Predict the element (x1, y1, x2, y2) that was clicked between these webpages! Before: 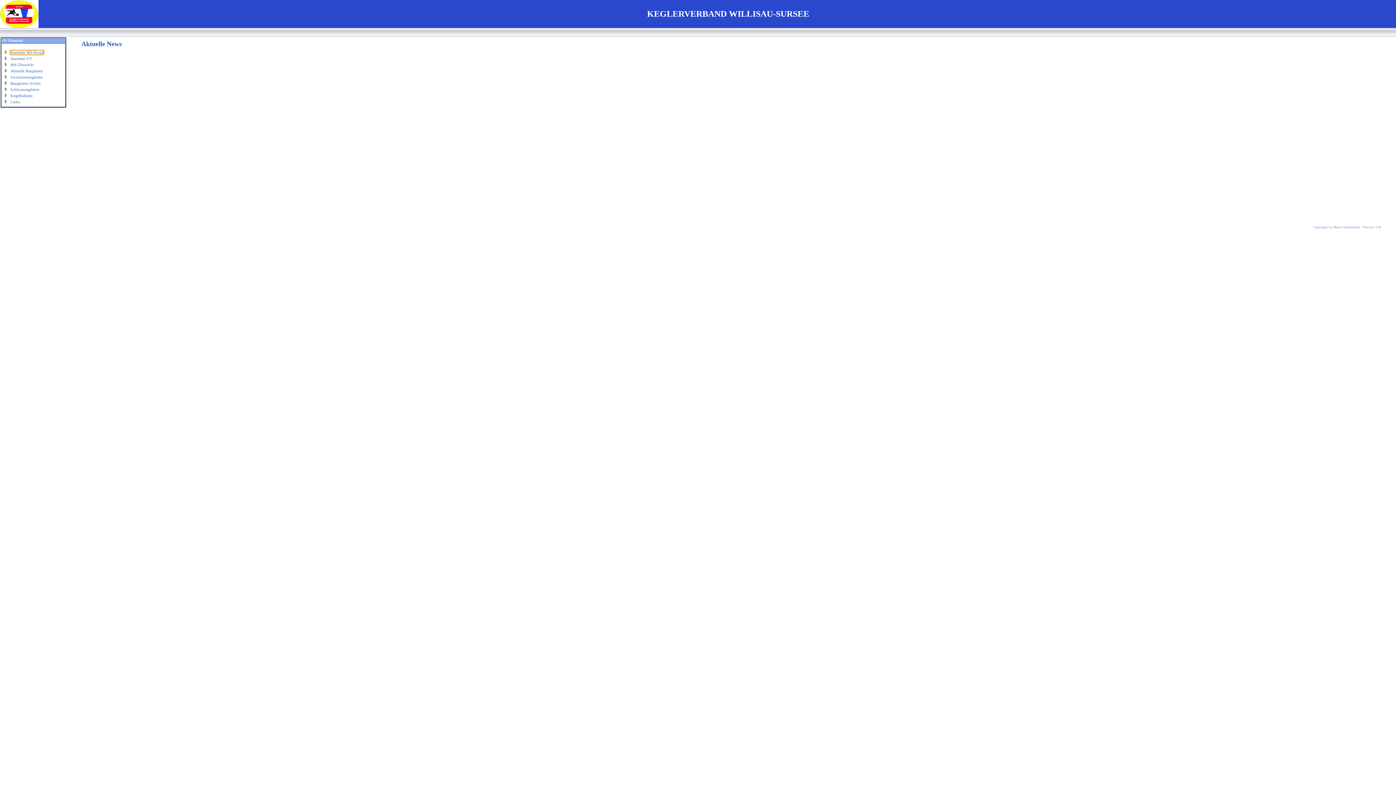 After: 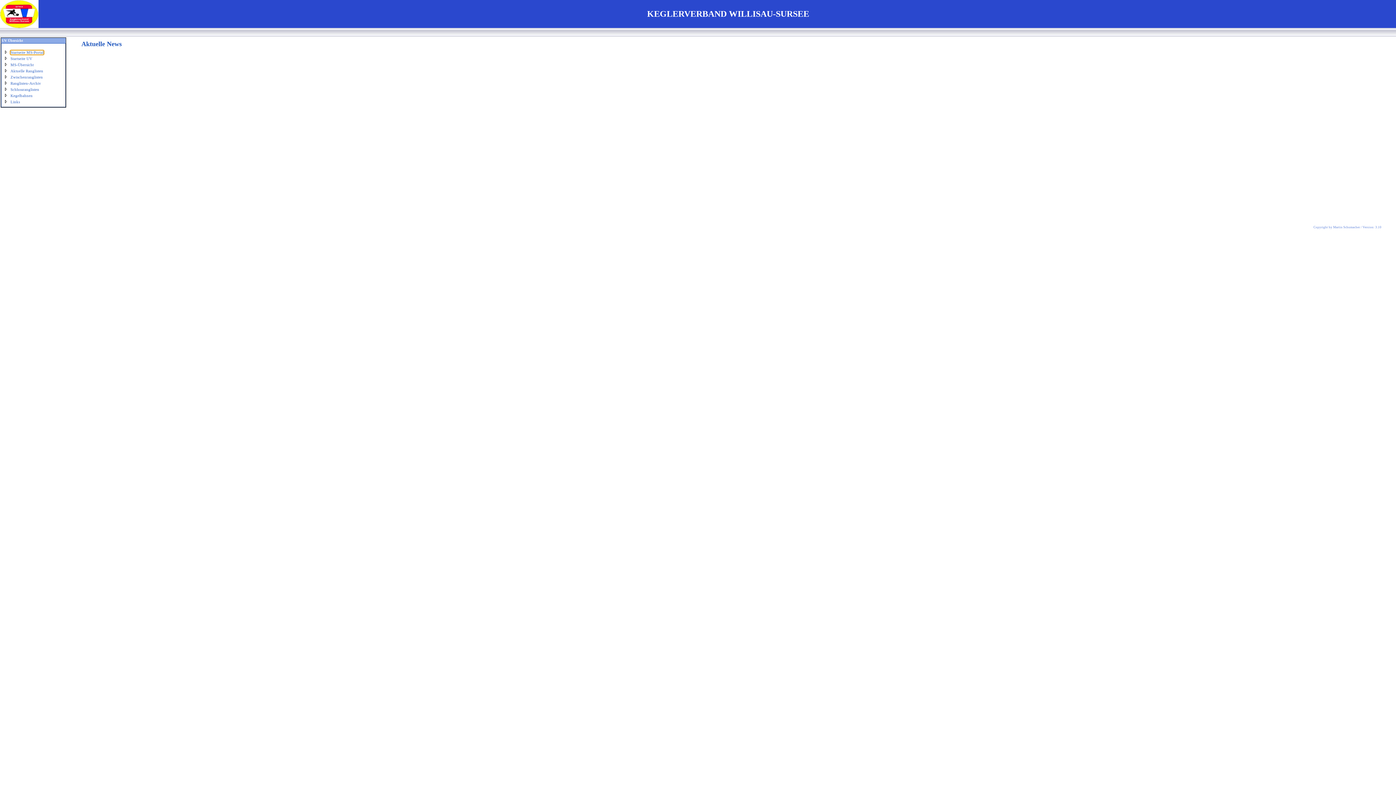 Action: bbox: (10, 56, 32, 60) label: Startseite UV